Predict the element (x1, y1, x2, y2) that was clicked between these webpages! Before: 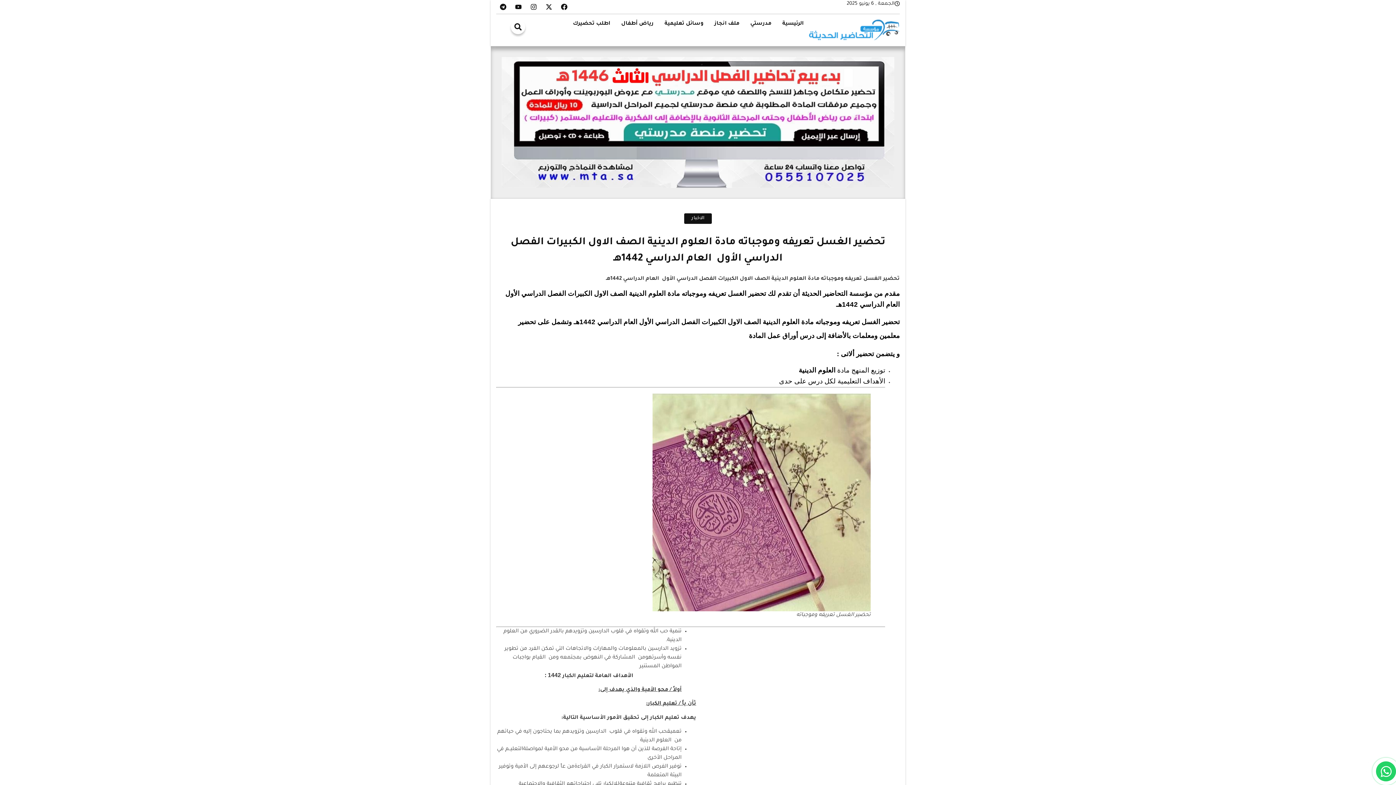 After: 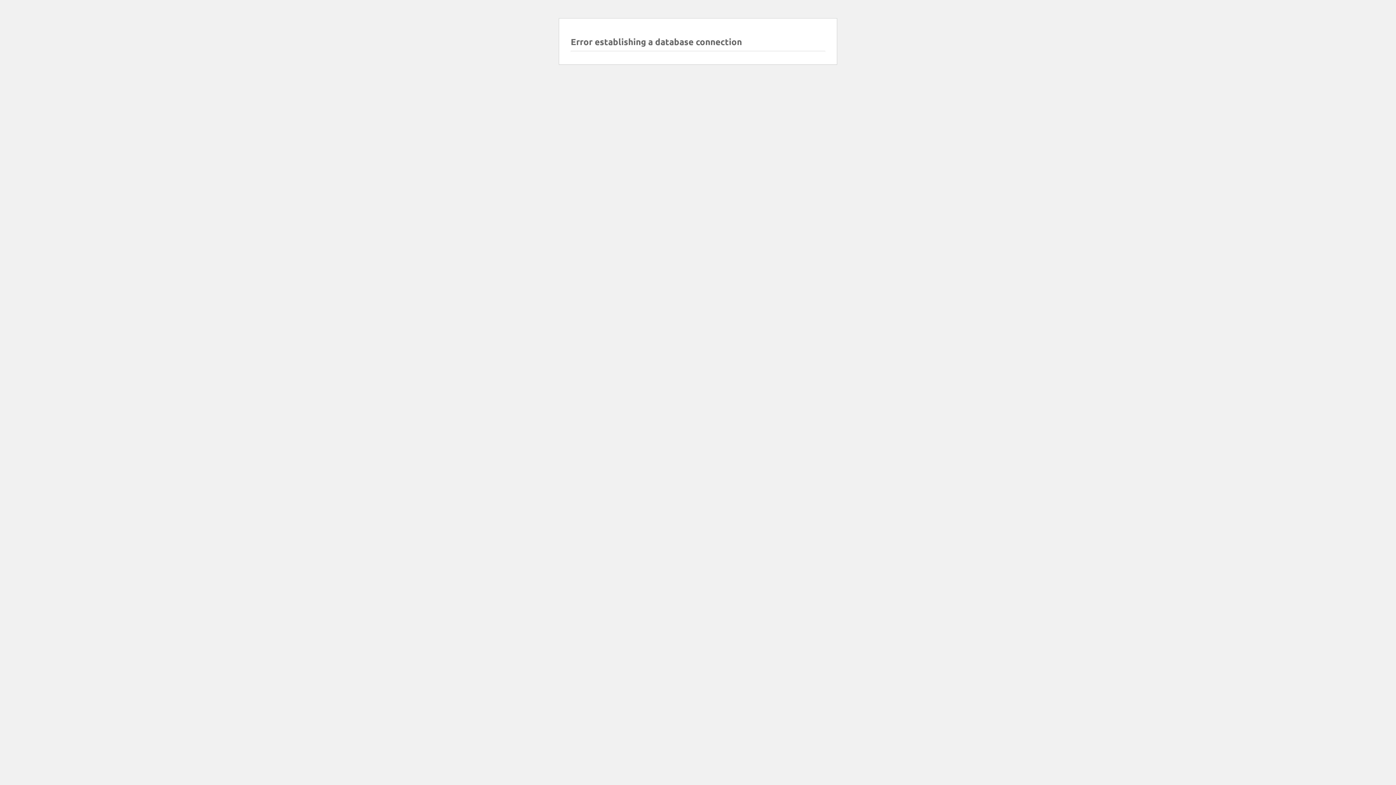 Action: bbox: (621, 19, 653, 28) label: رياض أطفال